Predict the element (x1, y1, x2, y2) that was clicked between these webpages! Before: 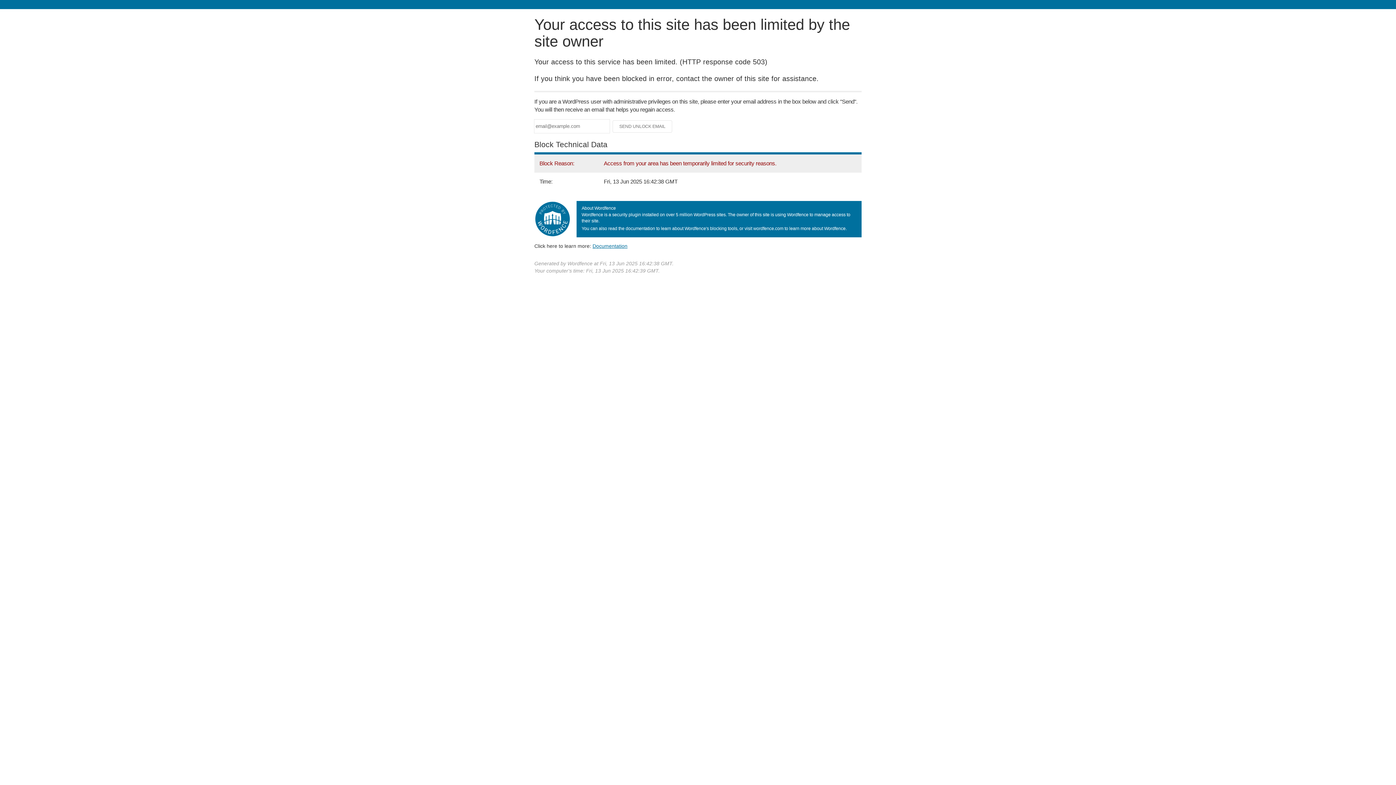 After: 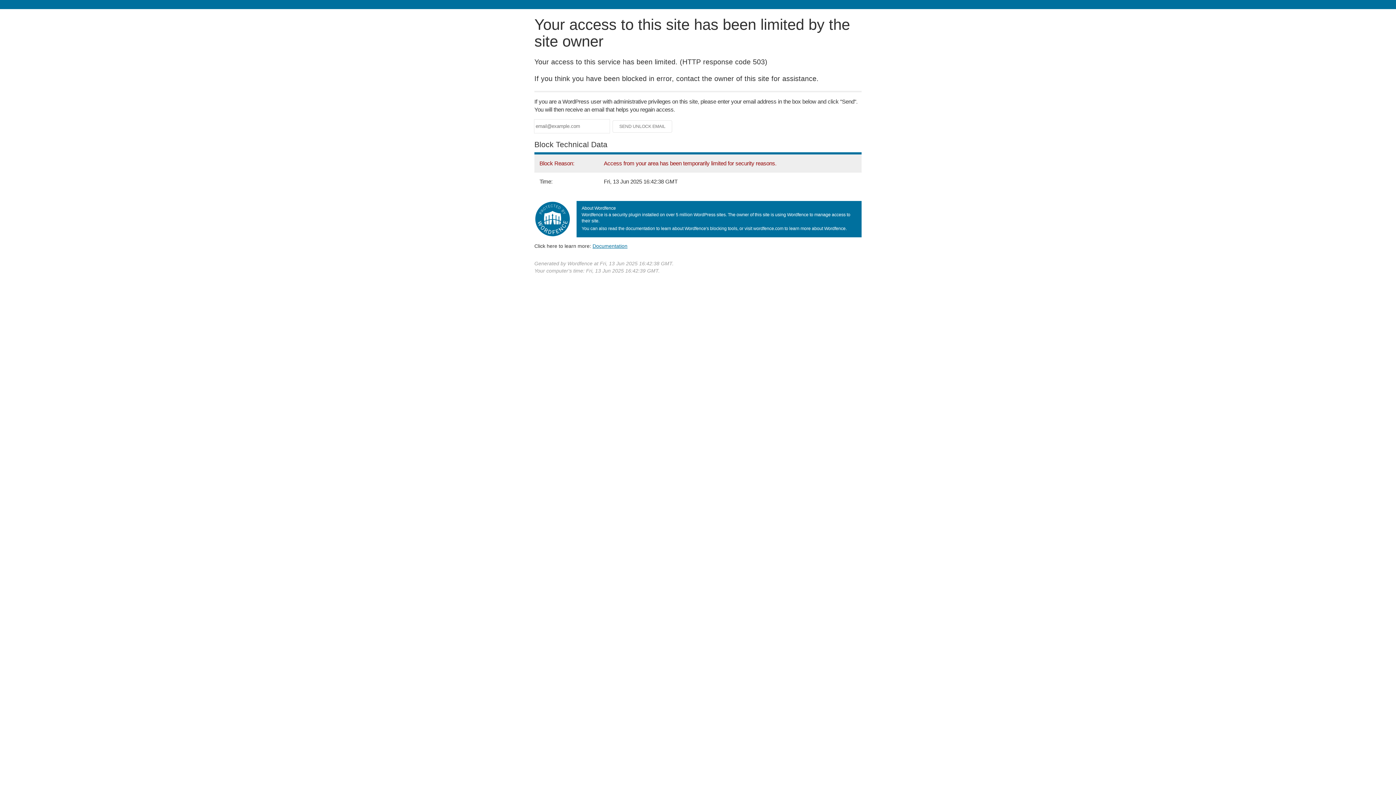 Action: bbox: (592, 243, 627, 248) label: Documentation